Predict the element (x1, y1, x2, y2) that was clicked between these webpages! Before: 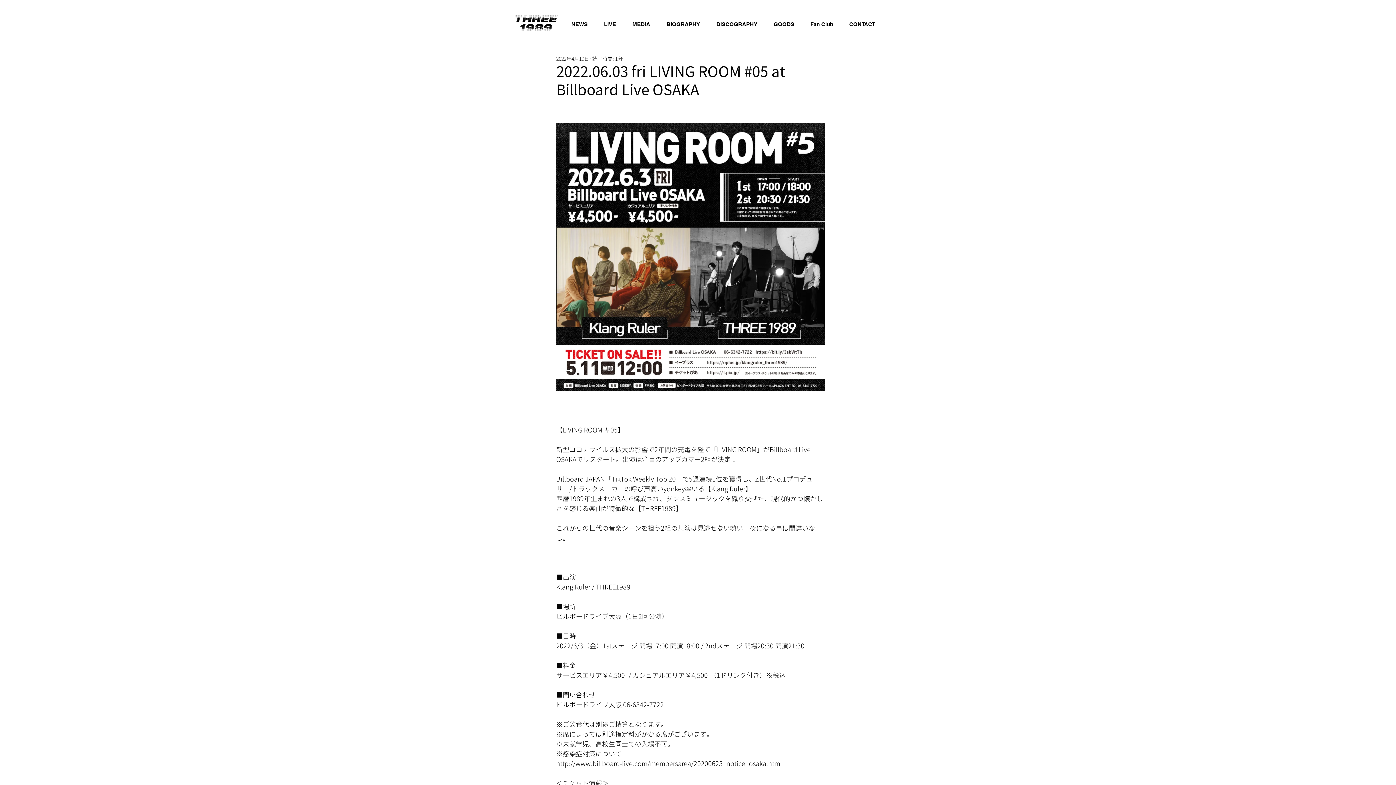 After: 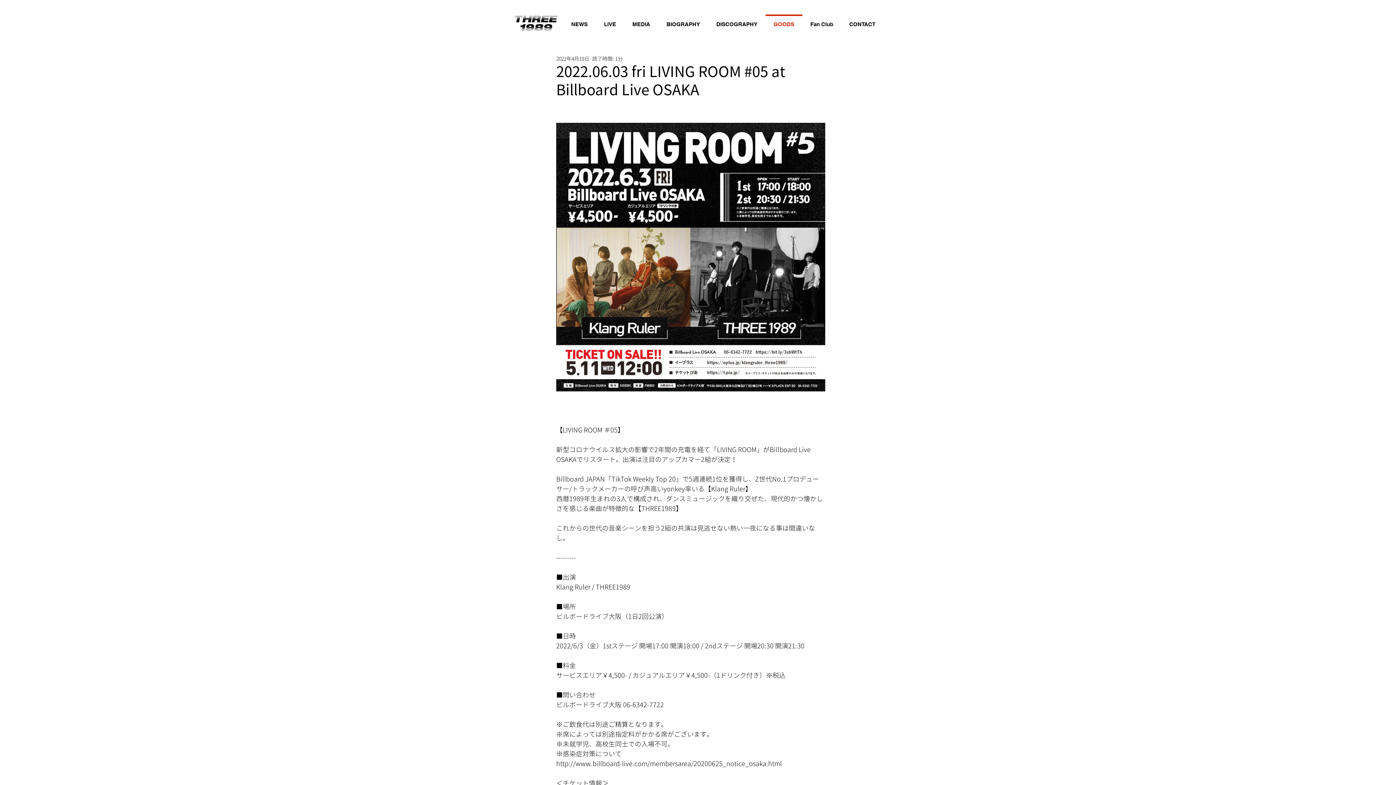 Action: bbox: (765, 14, 802, 27) label: GOODS